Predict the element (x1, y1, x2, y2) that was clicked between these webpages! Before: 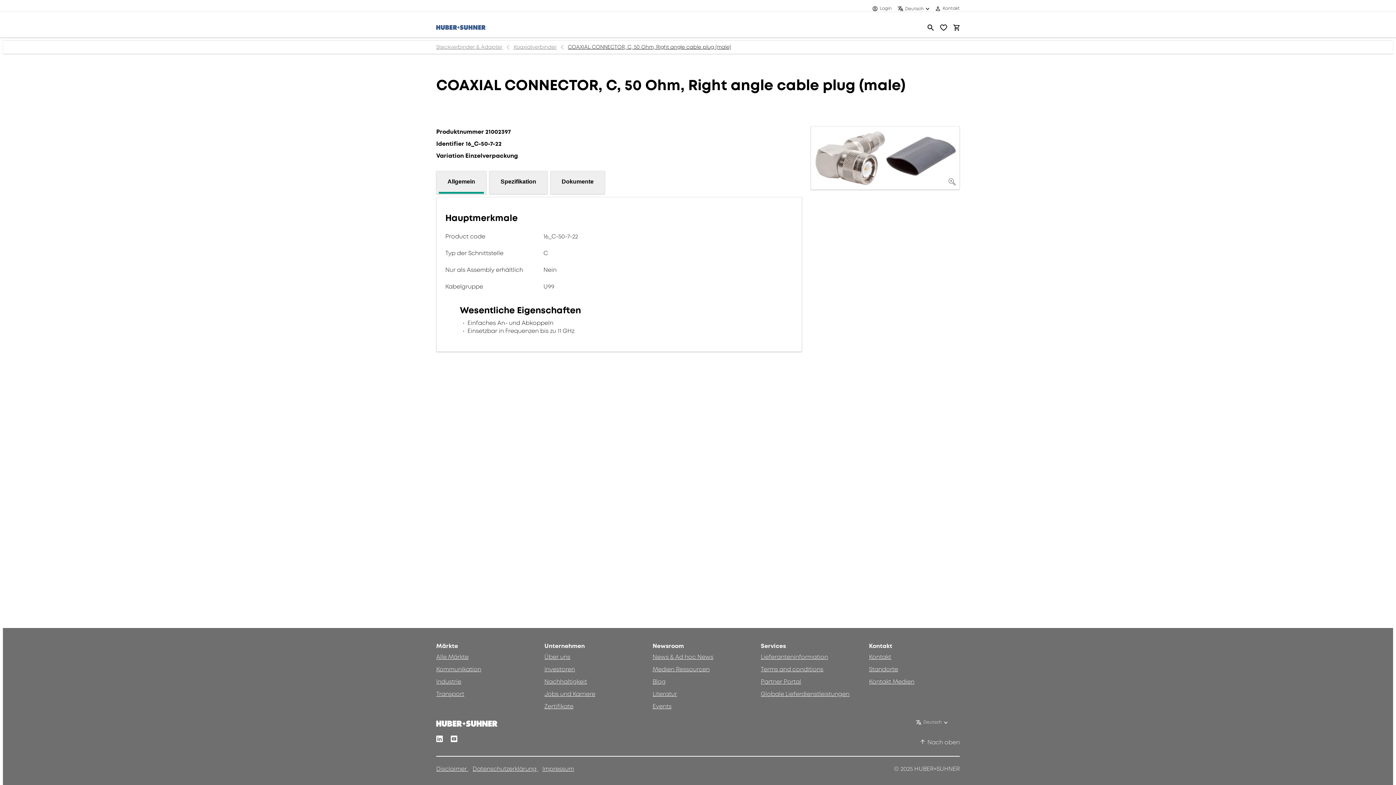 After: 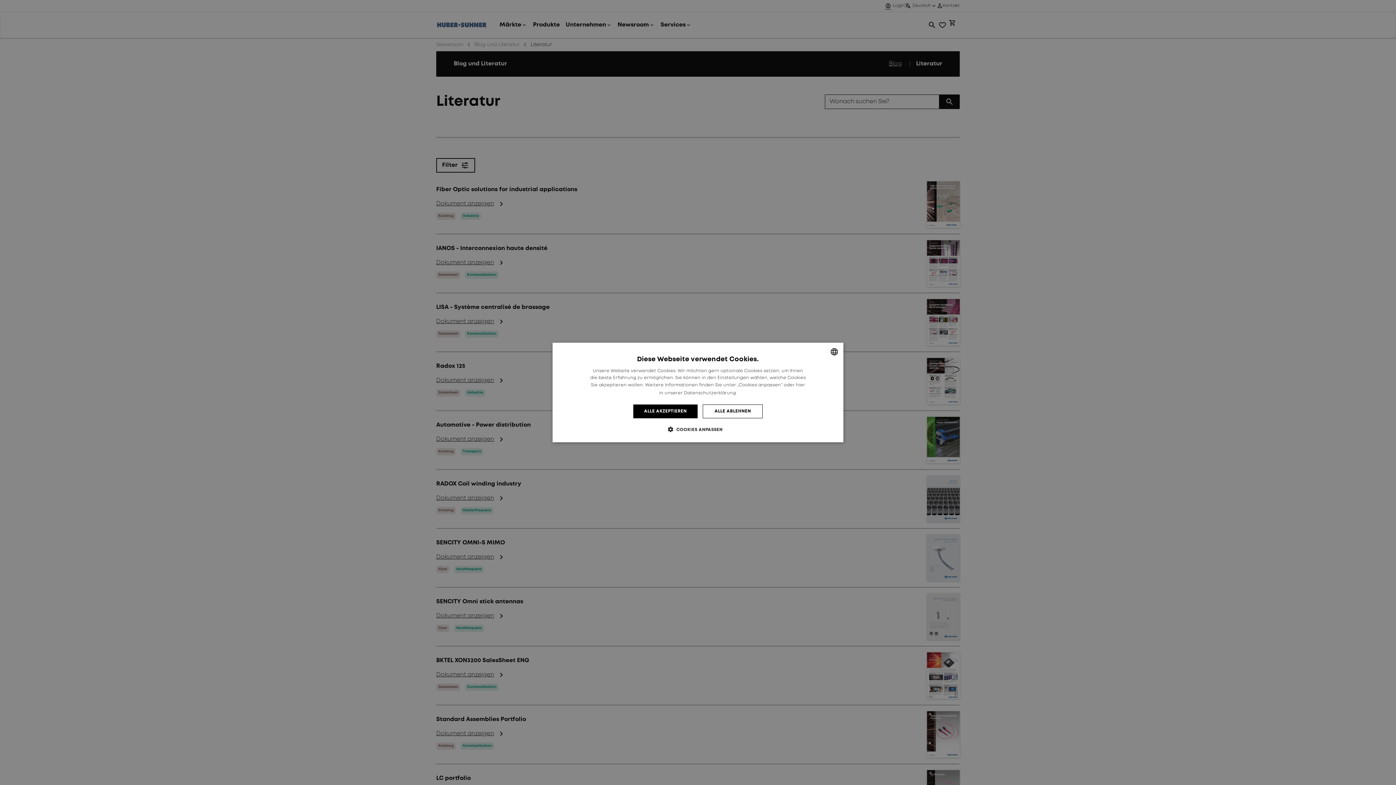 Action: label:   bbox: (652, 690, 677, 699)